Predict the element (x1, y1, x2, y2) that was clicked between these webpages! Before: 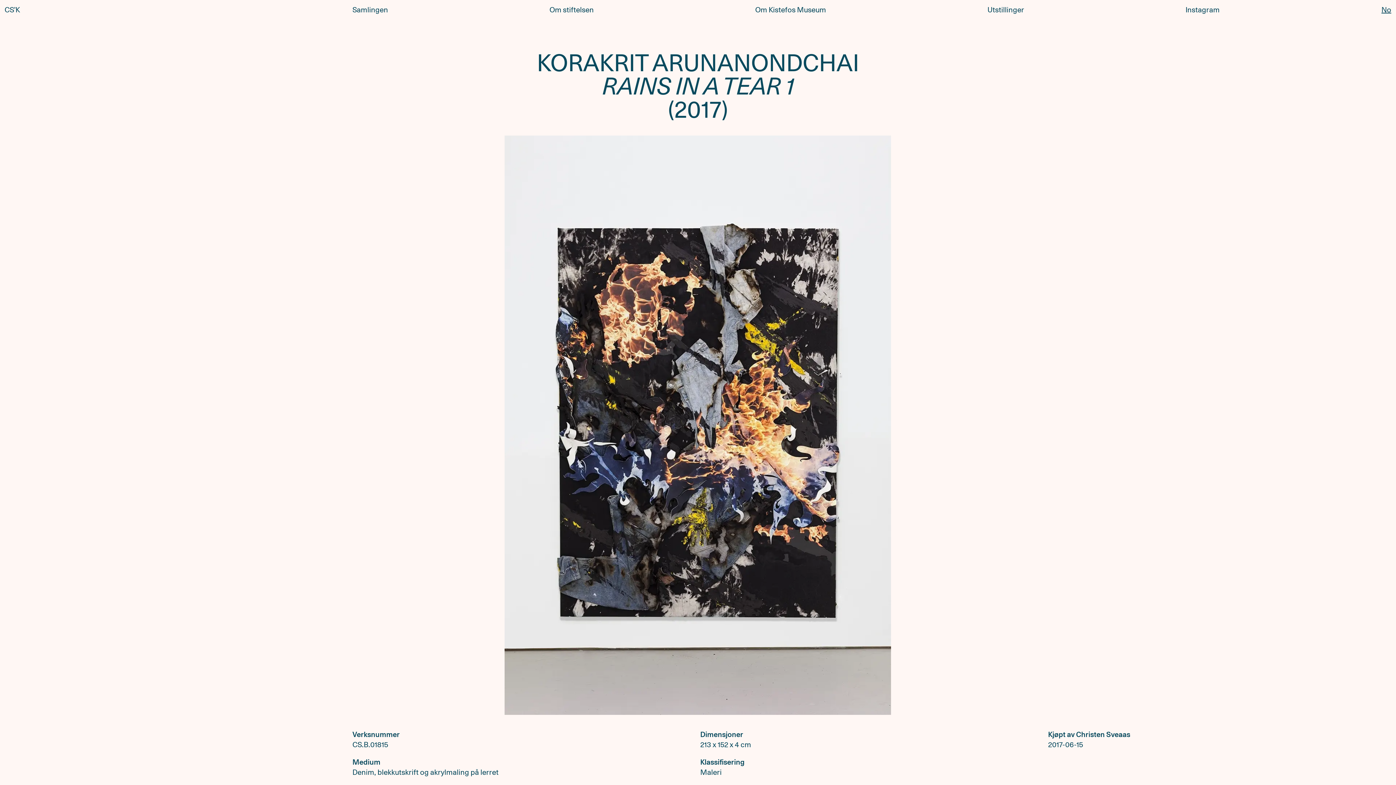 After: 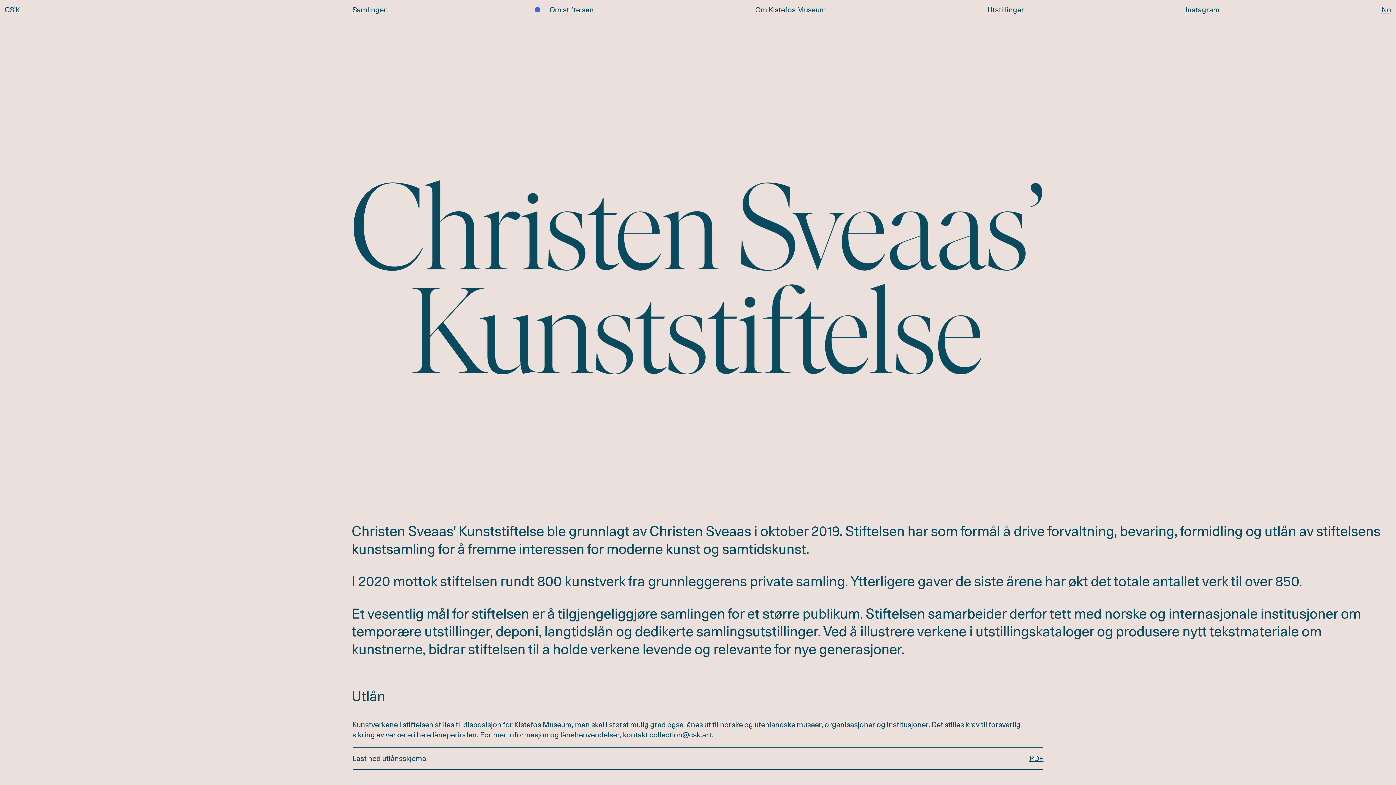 Action: bbox: (549, 4, 593, 14) label: Om stiftelsen